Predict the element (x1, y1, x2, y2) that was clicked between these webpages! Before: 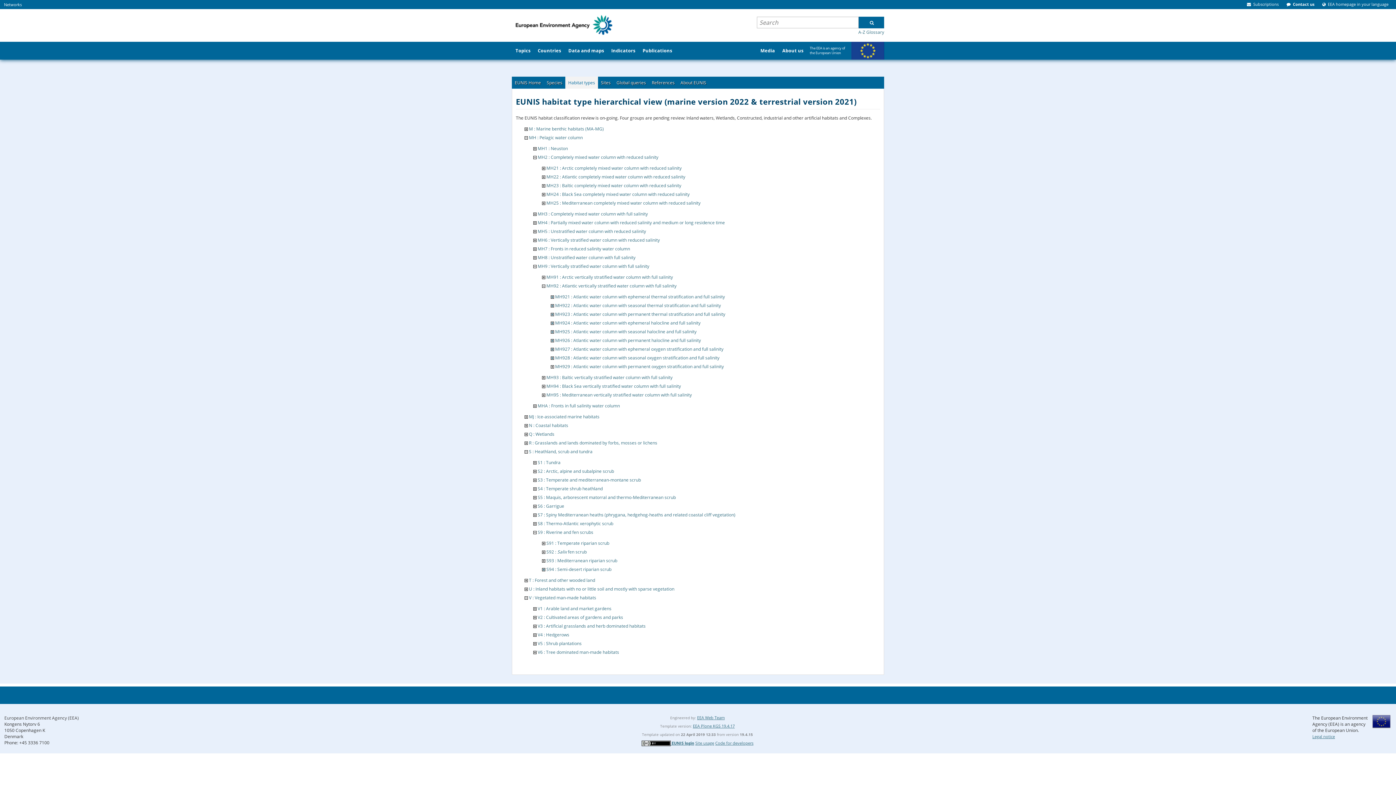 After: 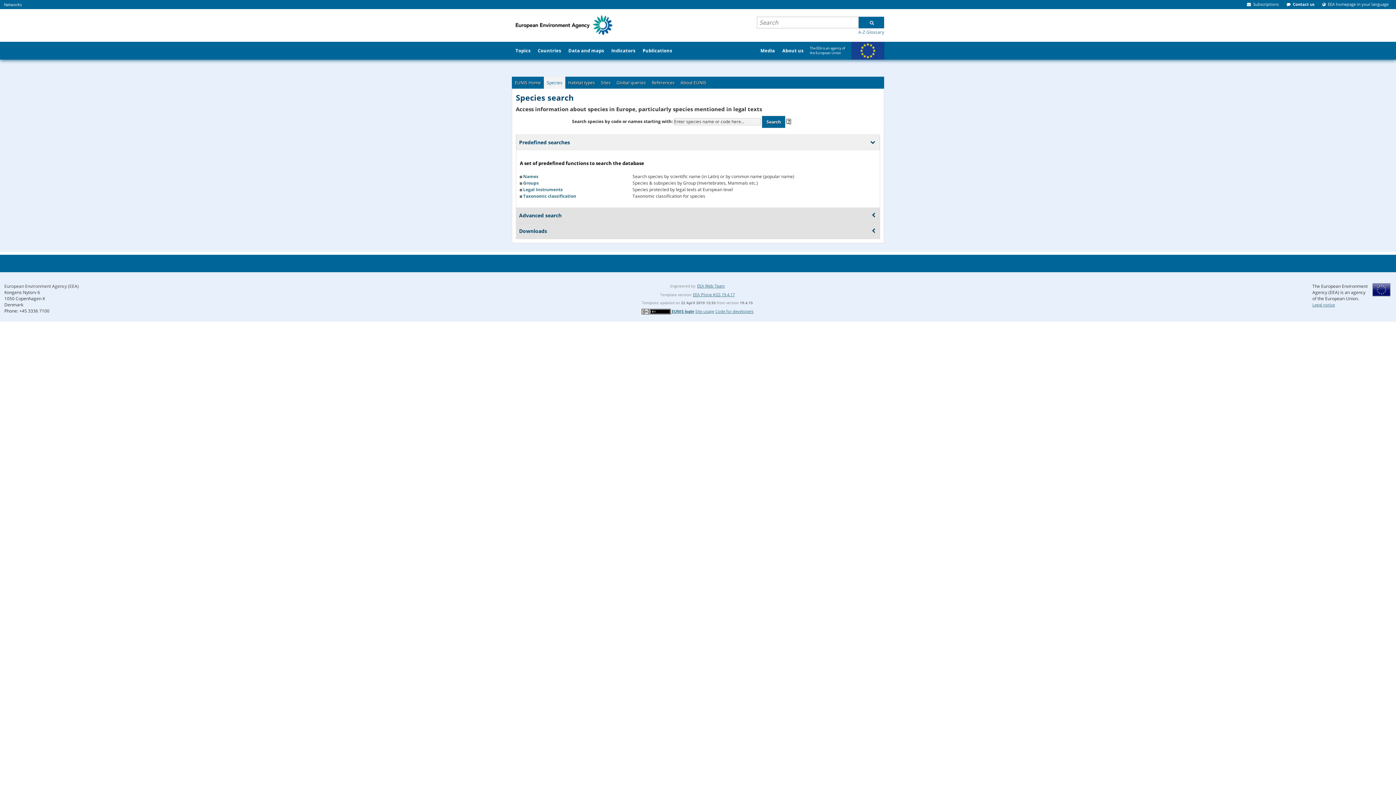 Action: bbox: (544, 76, 565, 88) label: Species